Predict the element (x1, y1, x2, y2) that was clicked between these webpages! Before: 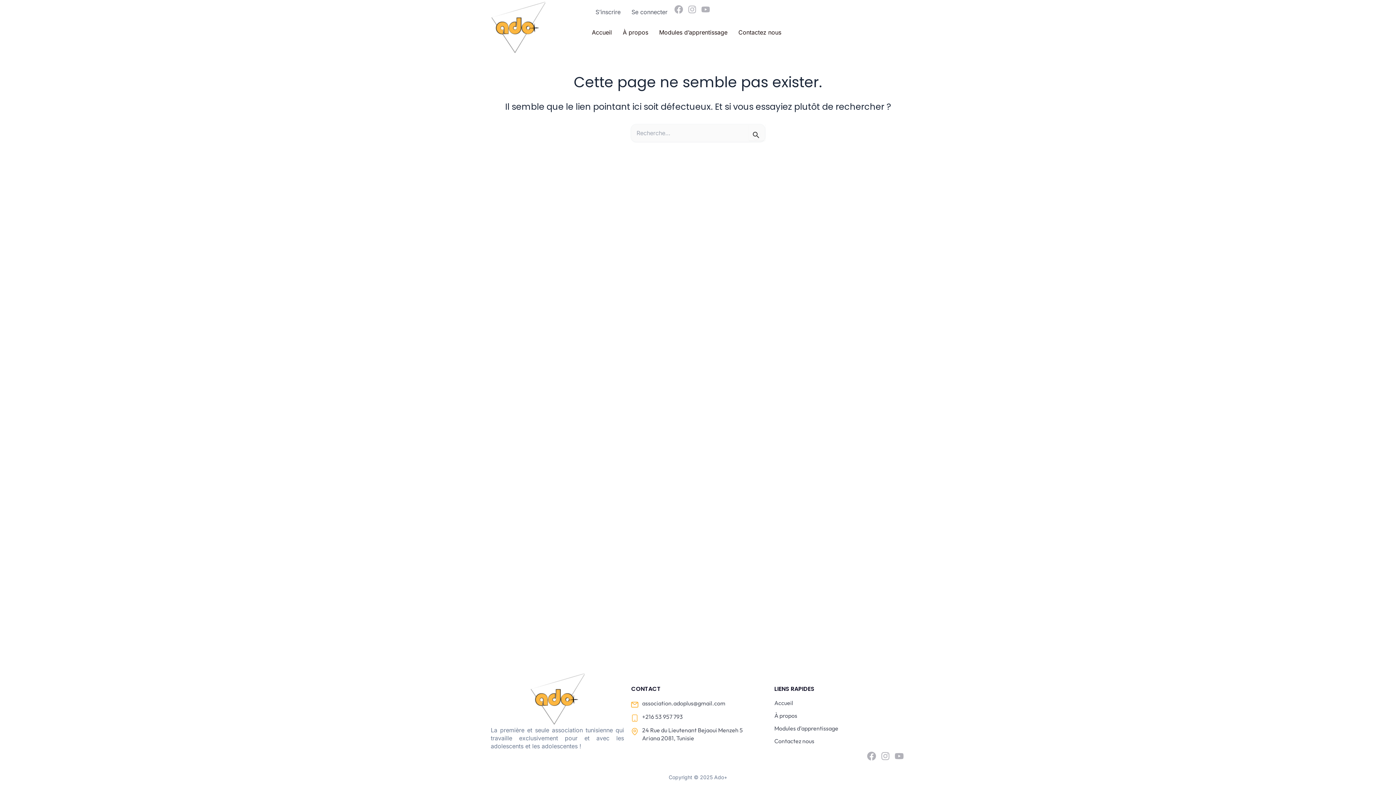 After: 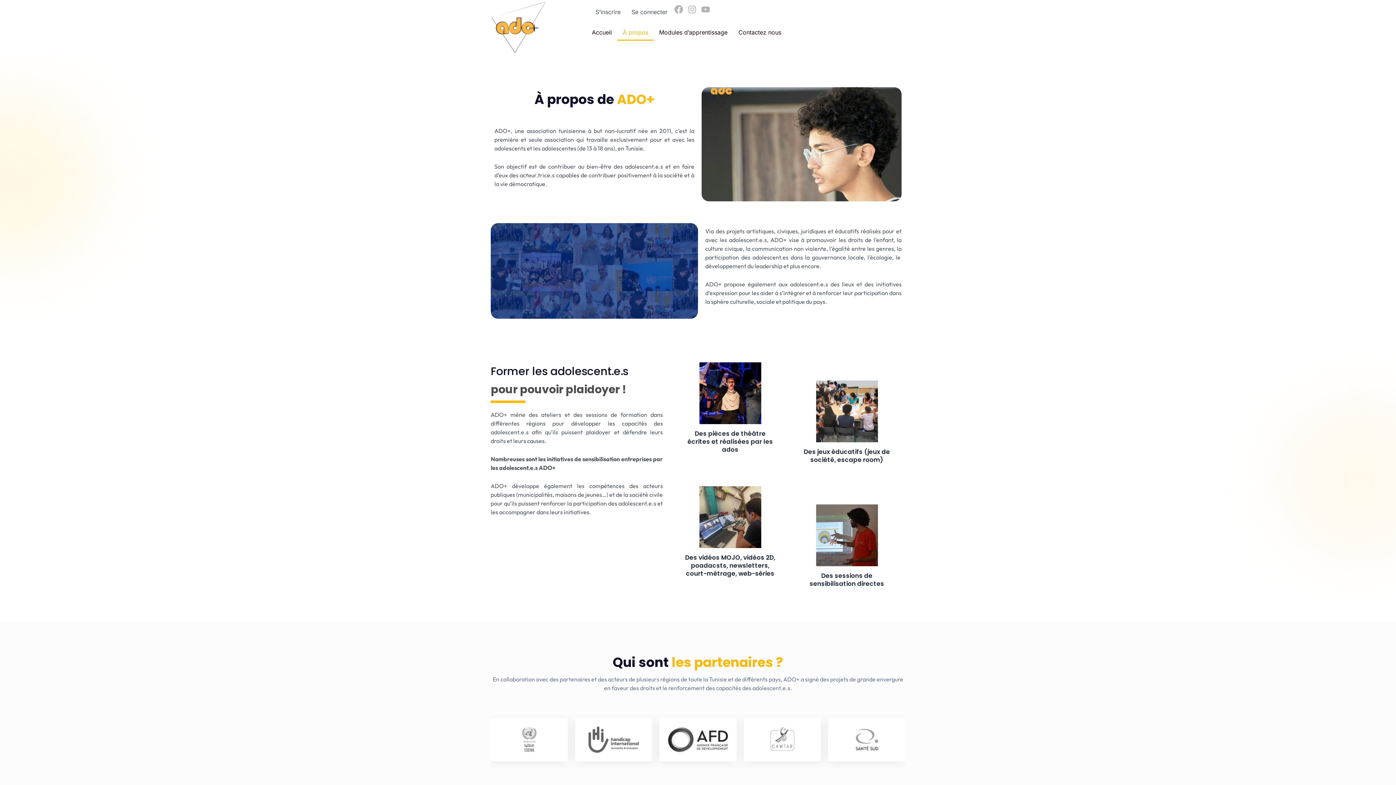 Action: bbox: (617, 24, 653, 40) label: À propos